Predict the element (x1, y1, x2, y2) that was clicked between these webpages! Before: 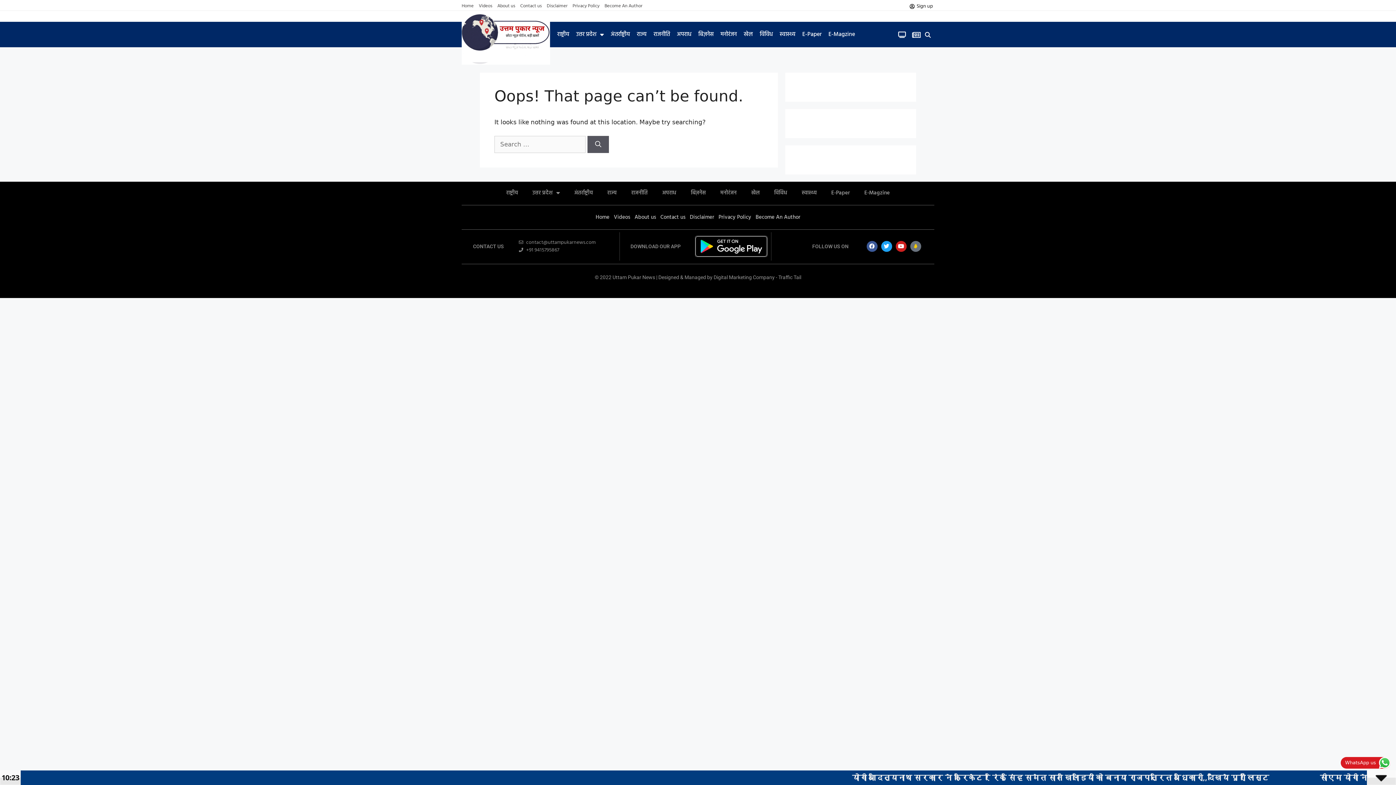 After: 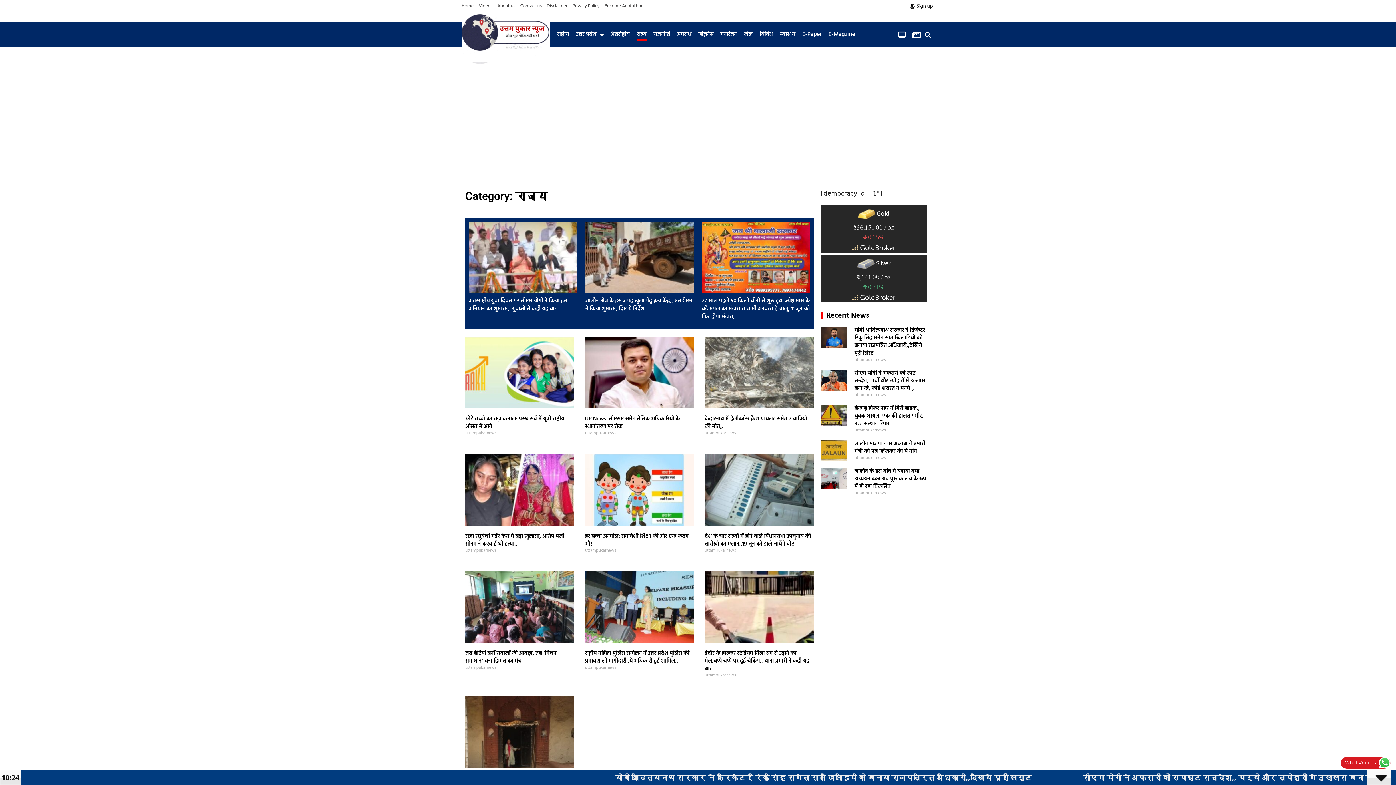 Action: bbox: (637, 27, 646, 41) label: राज्य